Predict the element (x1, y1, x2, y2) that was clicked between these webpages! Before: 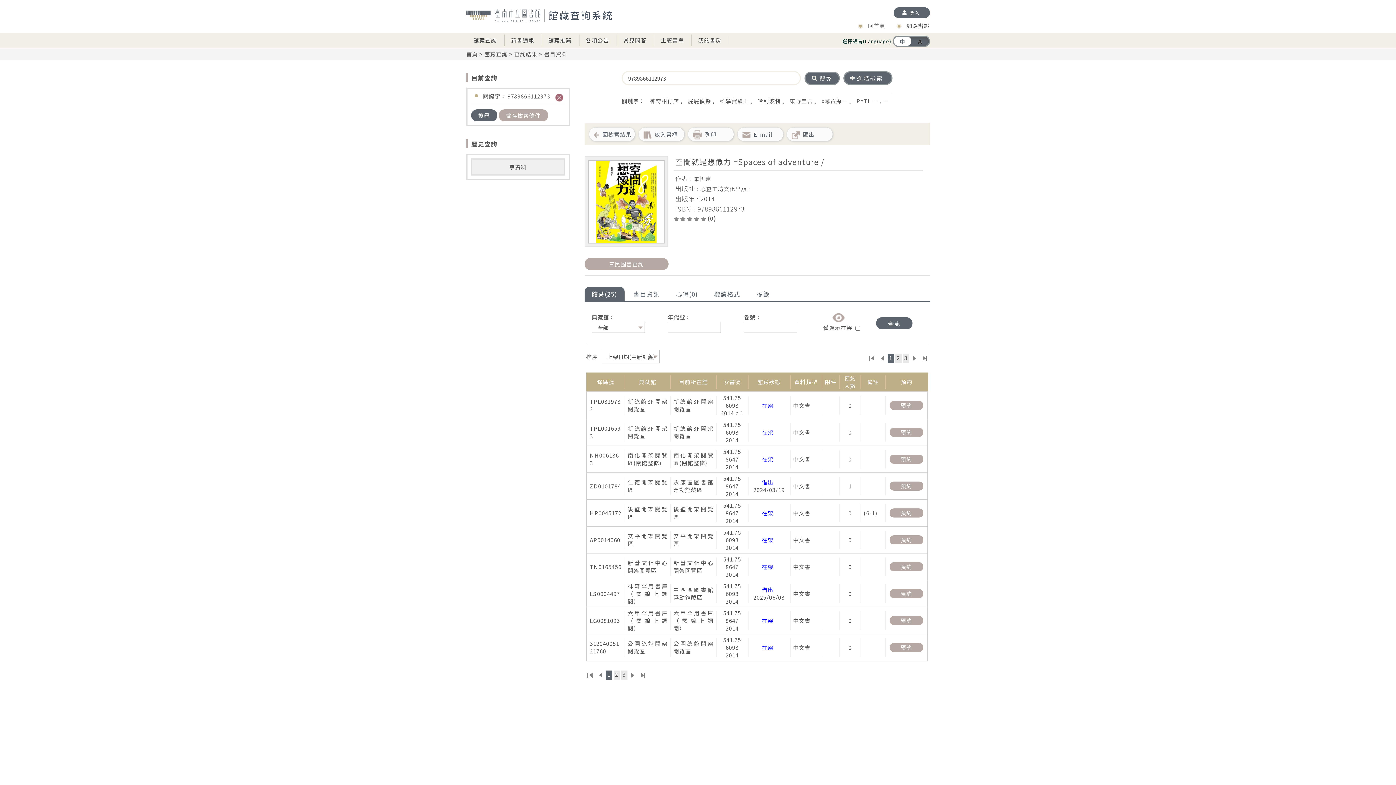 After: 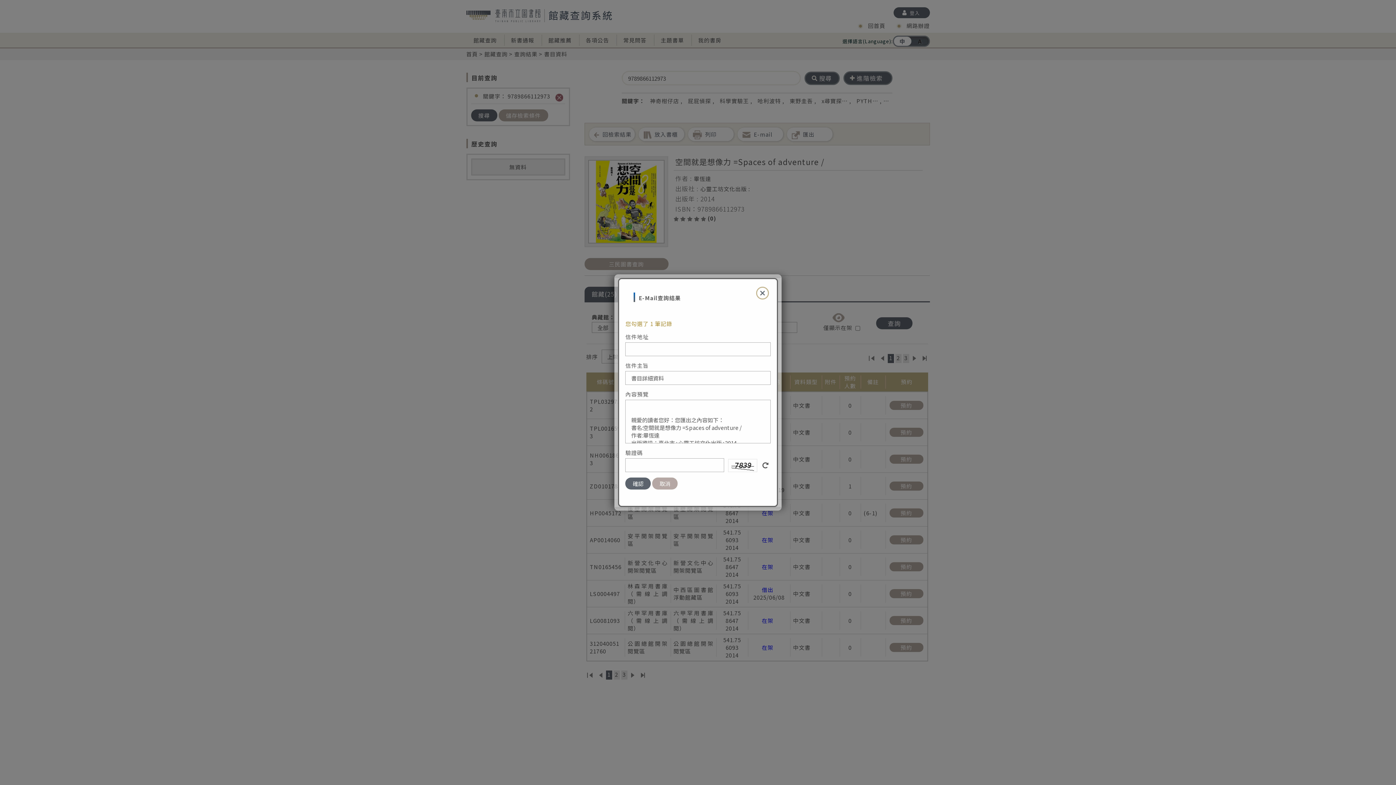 Action: label:  E-mail bbox: (737, 127, 783, 141)